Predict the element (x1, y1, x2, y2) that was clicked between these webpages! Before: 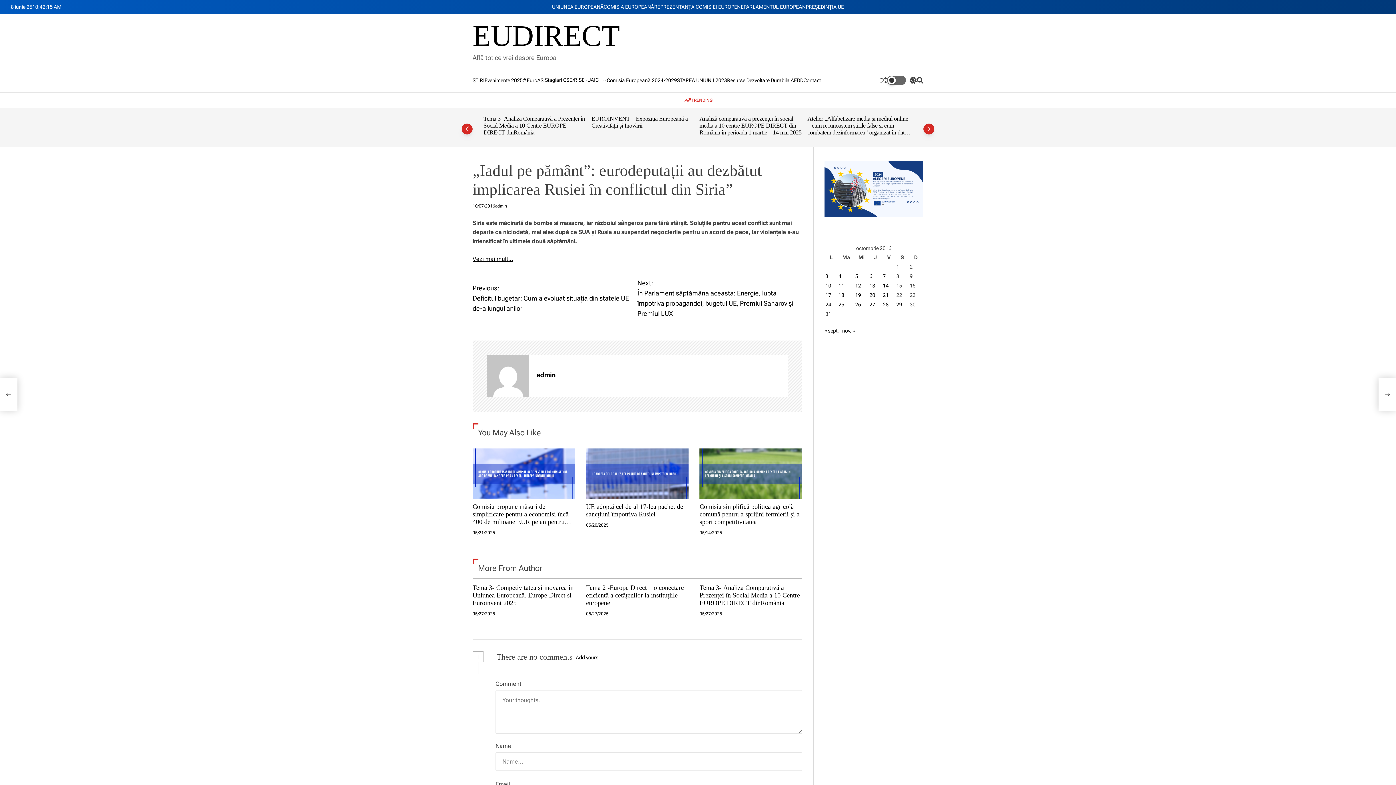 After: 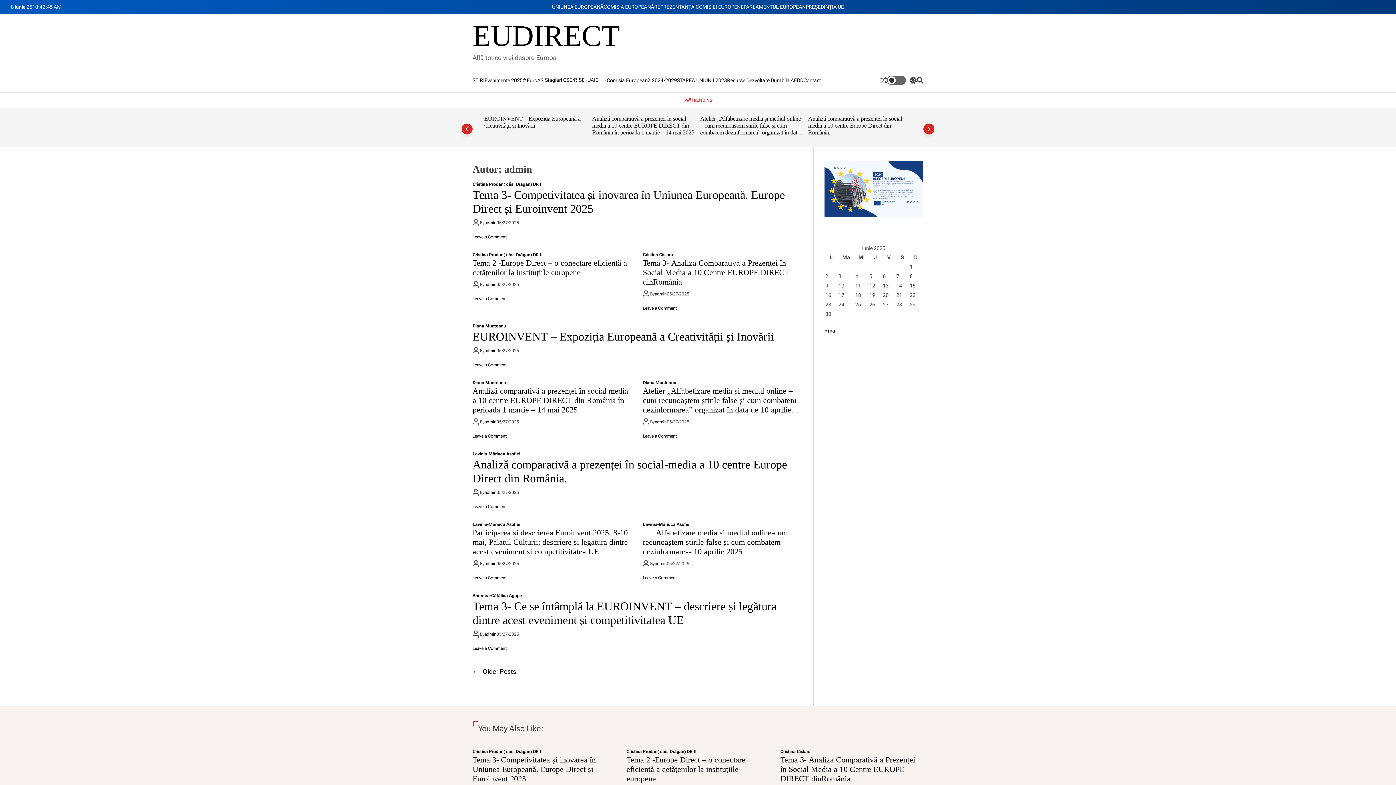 Action: bbox: (487, 355, 529, 397)